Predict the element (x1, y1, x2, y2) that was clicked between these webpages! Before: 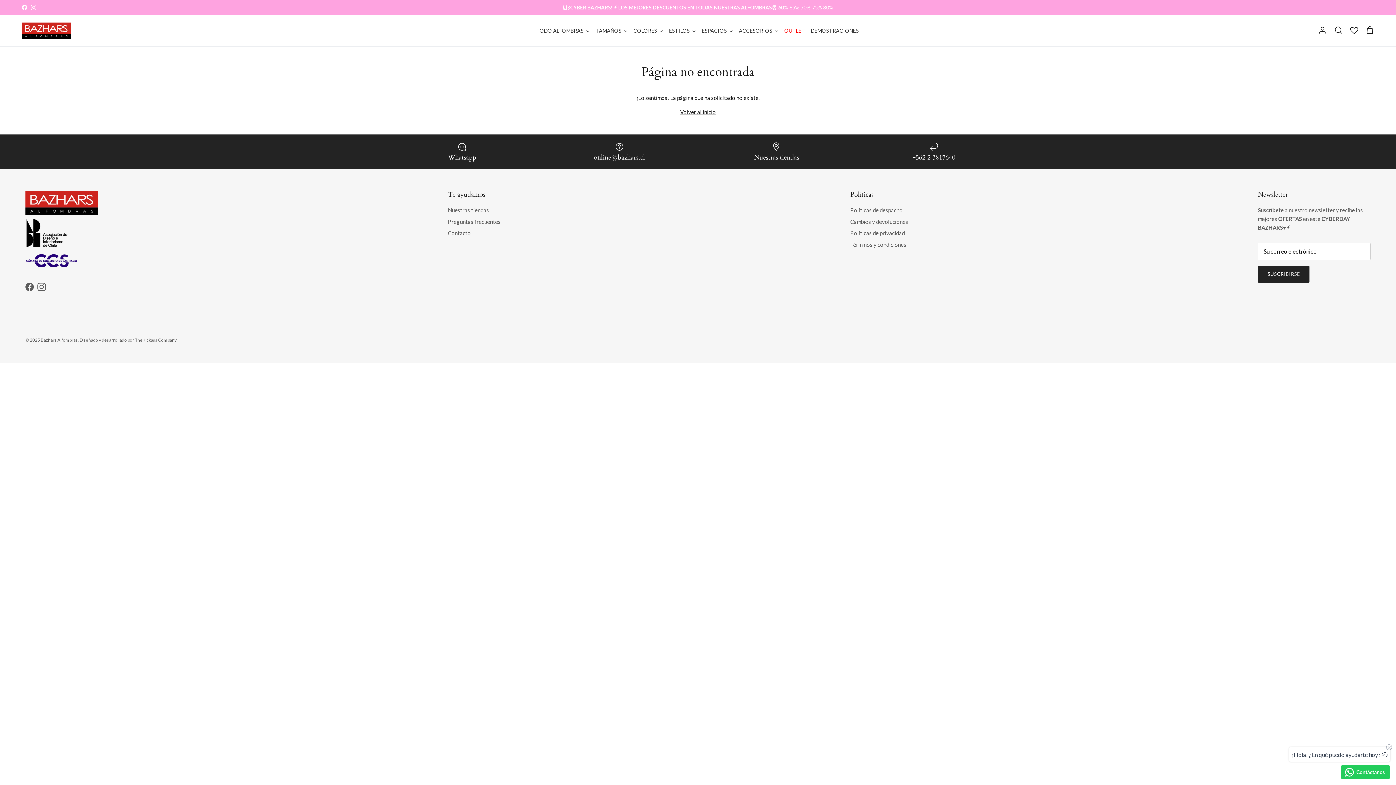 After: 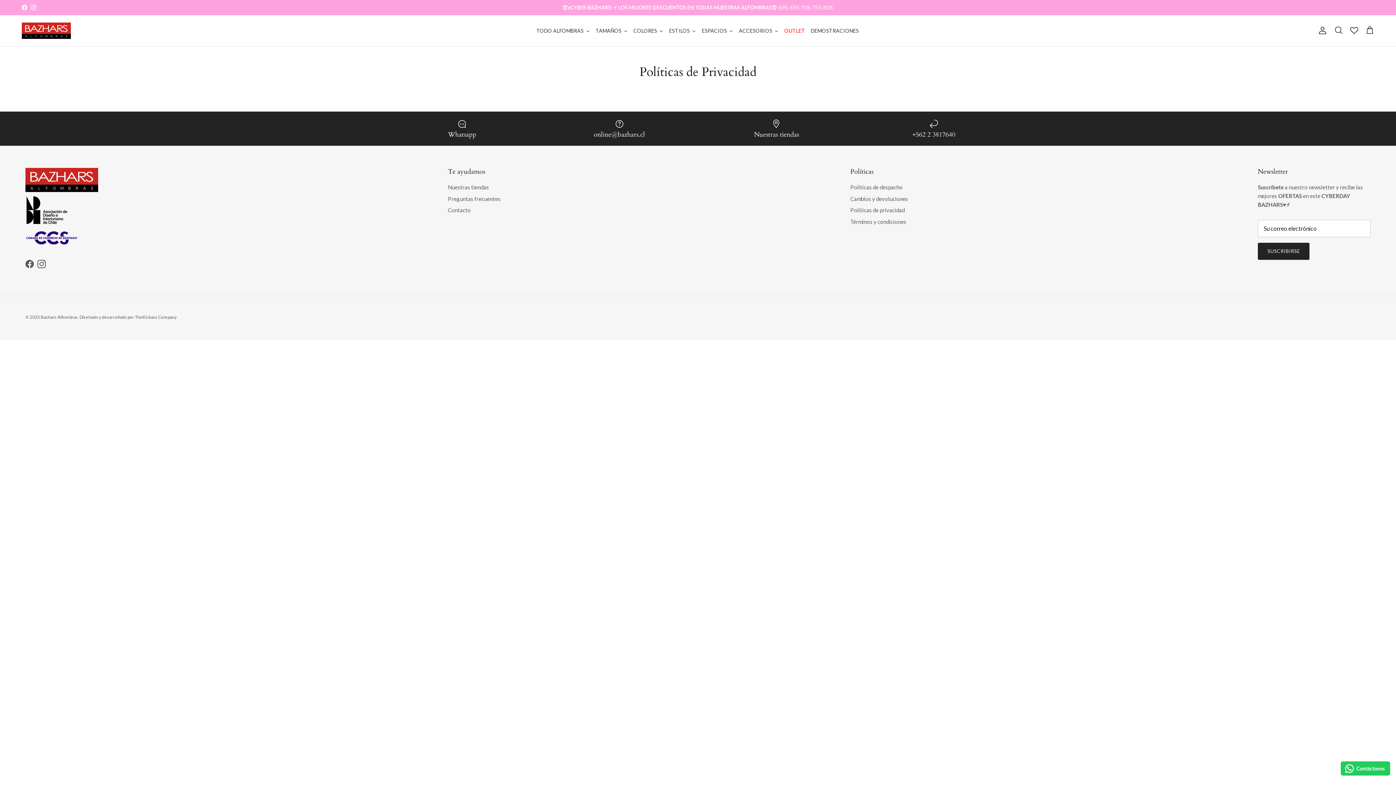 Action: label: Políticas de privacidad bbox: (850, 229, 905, 236)